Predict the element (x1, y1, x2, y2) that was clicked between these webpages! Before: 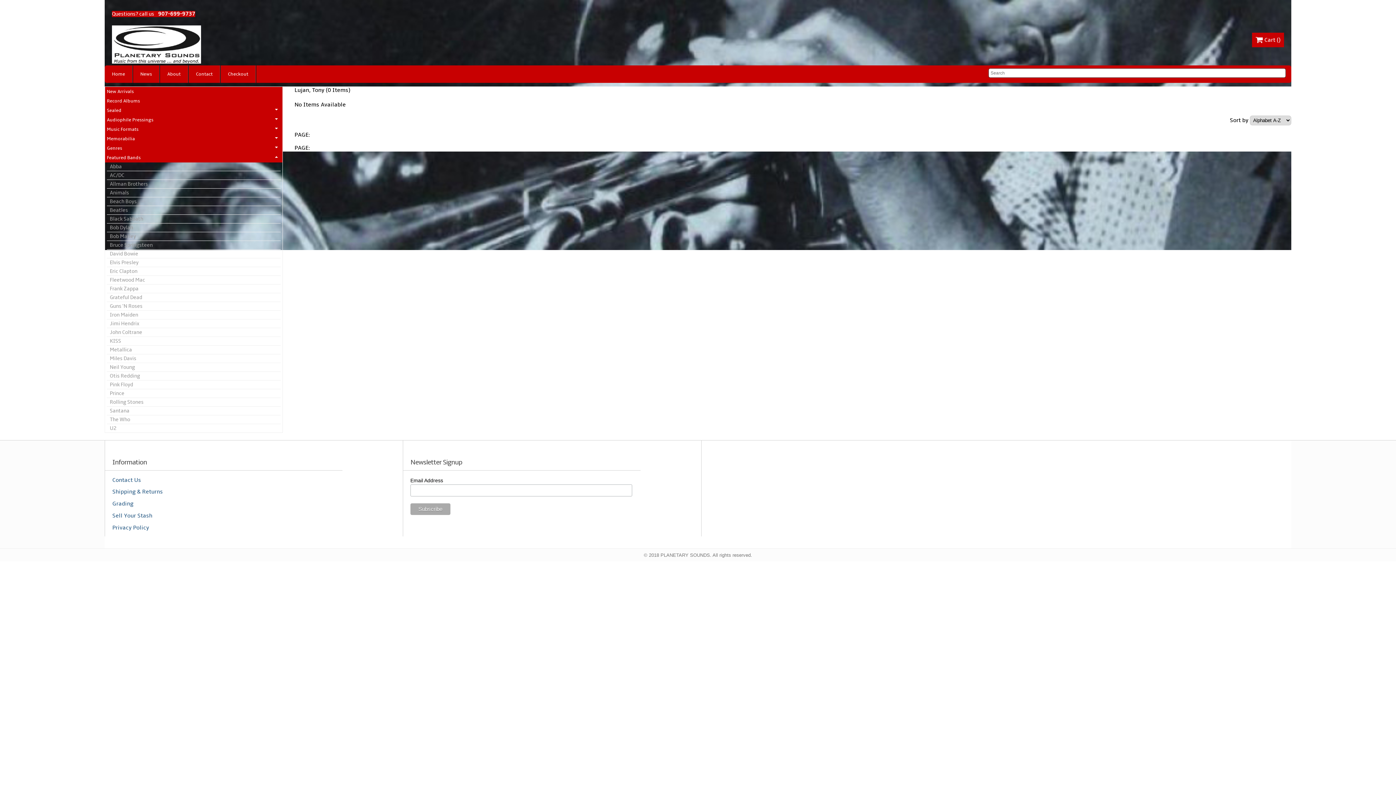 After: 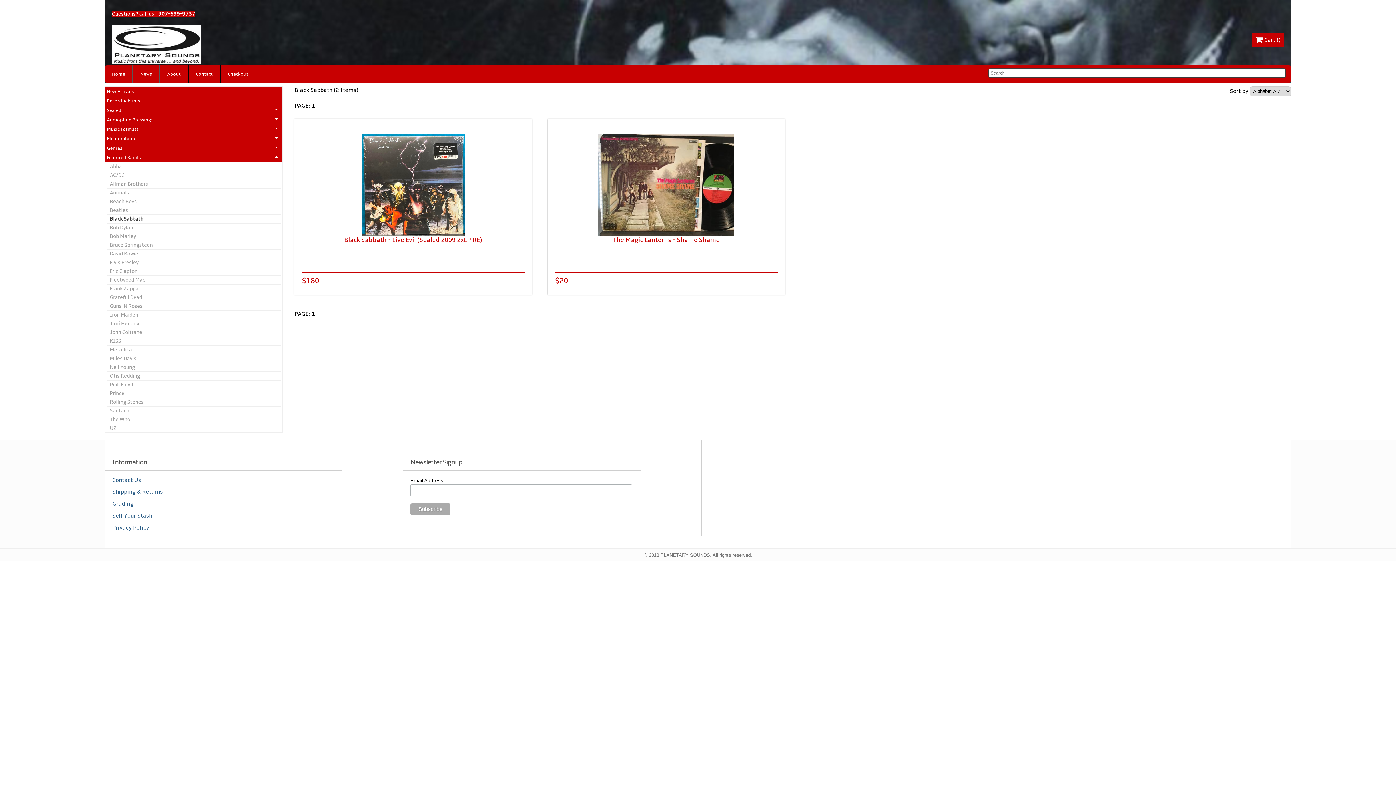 Action: label: Black Sabbath bbox: (106, 214, 280, 223)